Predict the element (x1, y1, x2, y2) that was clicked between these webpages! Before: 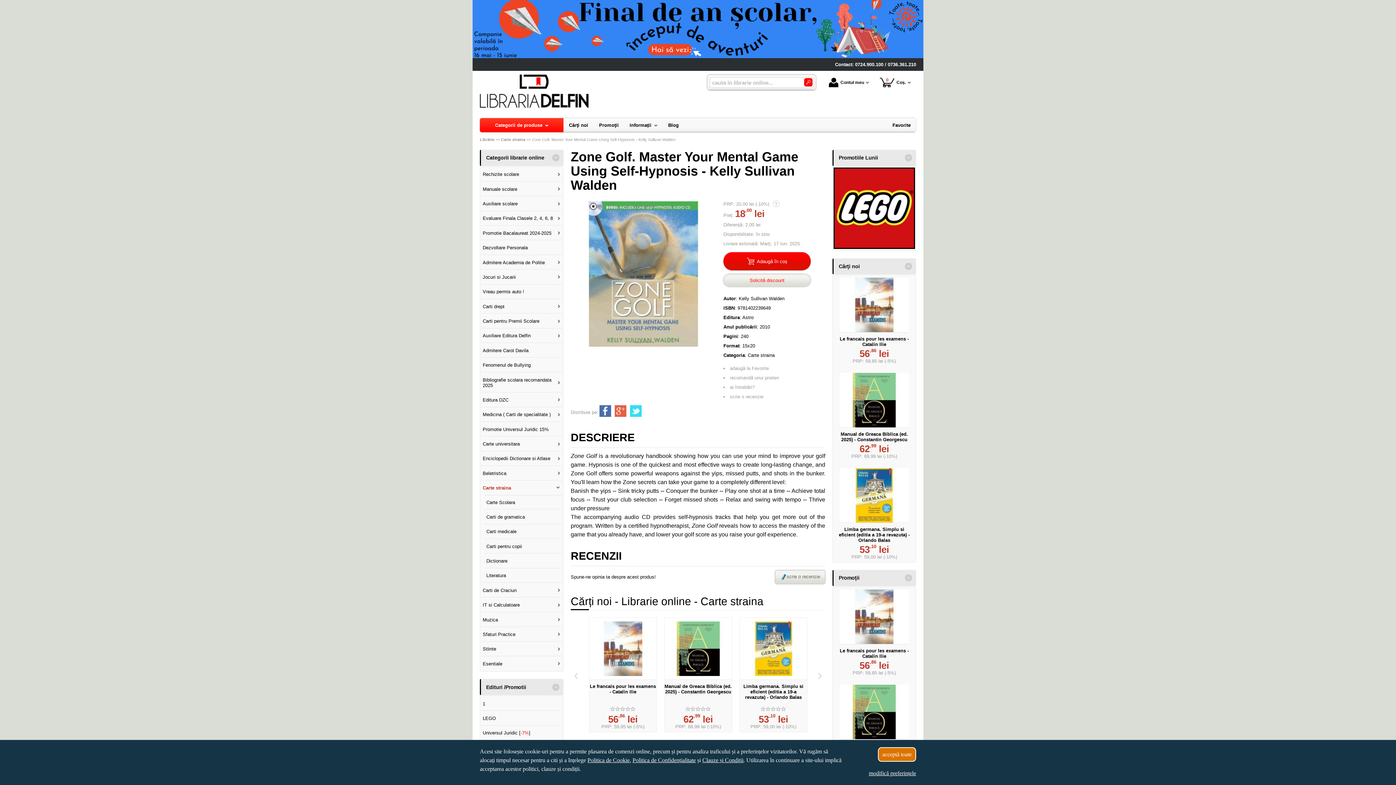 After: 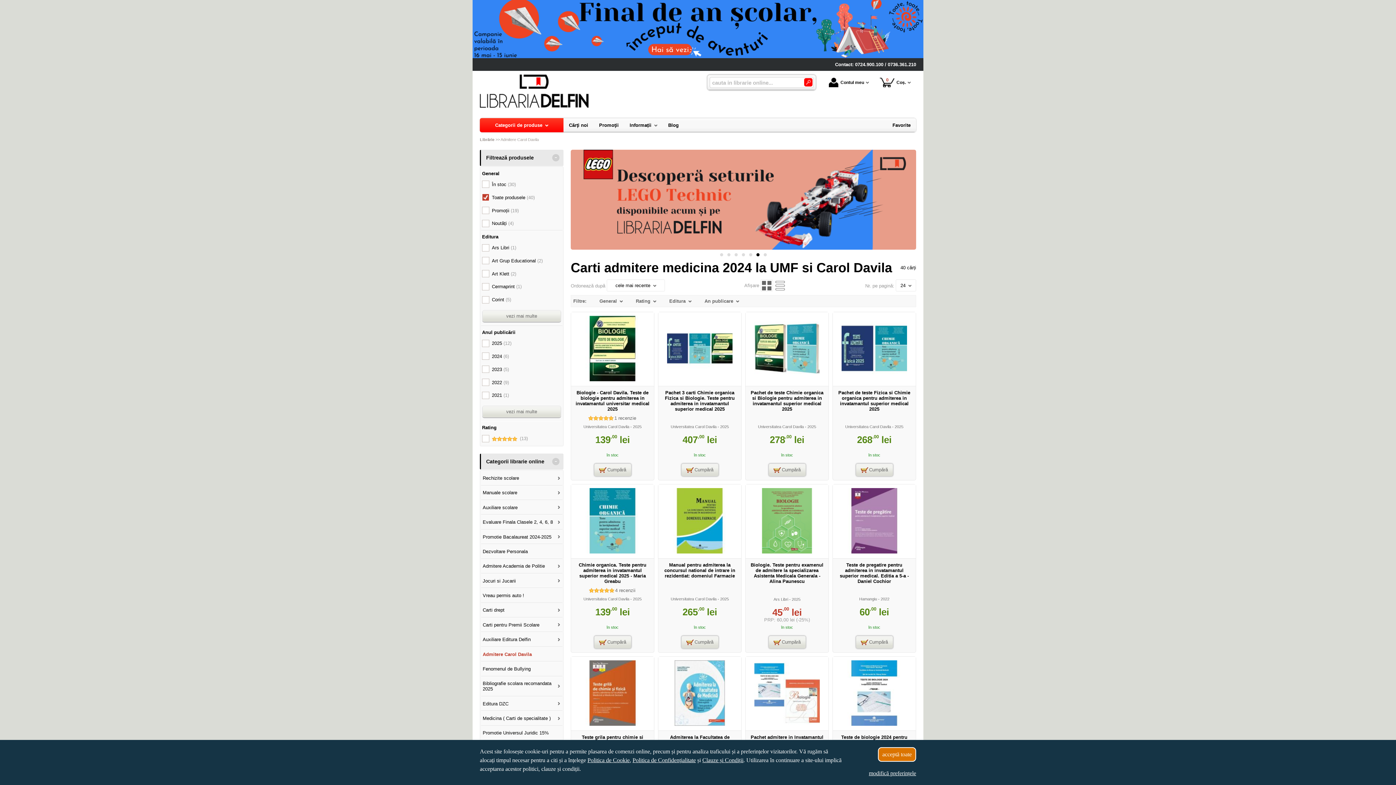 Action: label: Admitere Carol Davila bbox: (481, 343, 562, 357)